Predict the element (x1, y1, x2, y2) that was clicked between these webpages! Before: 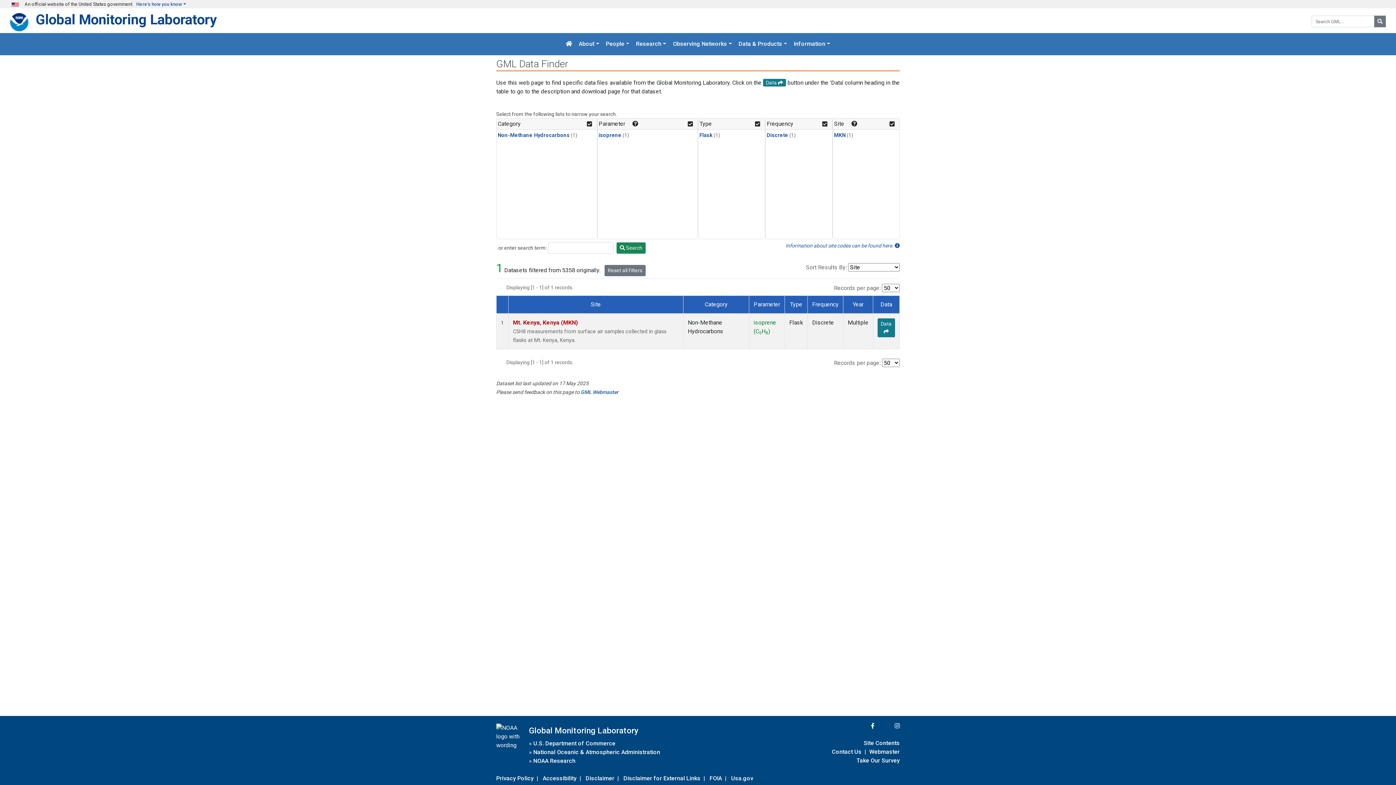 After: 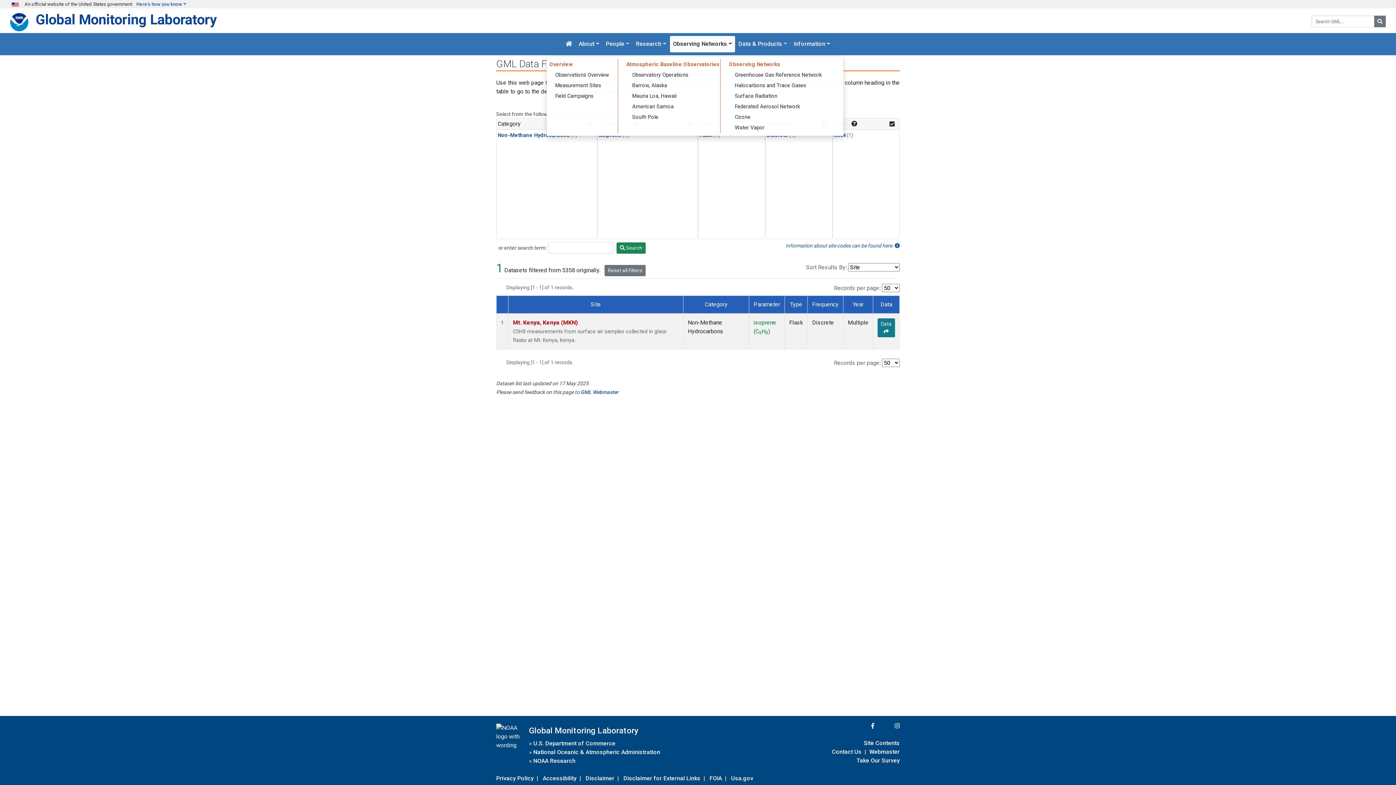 Action: label: Observing Networks bbox: (670, 36, 735, 52)